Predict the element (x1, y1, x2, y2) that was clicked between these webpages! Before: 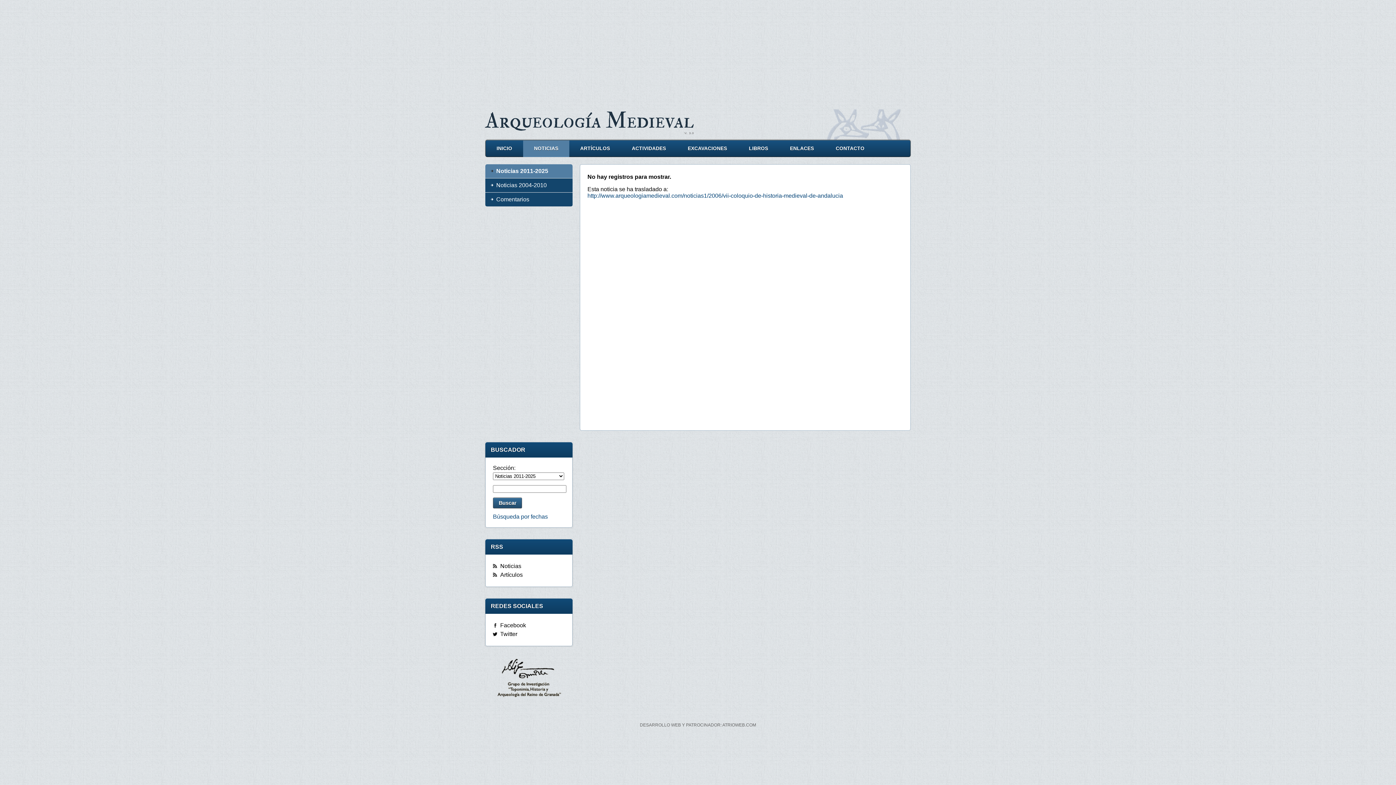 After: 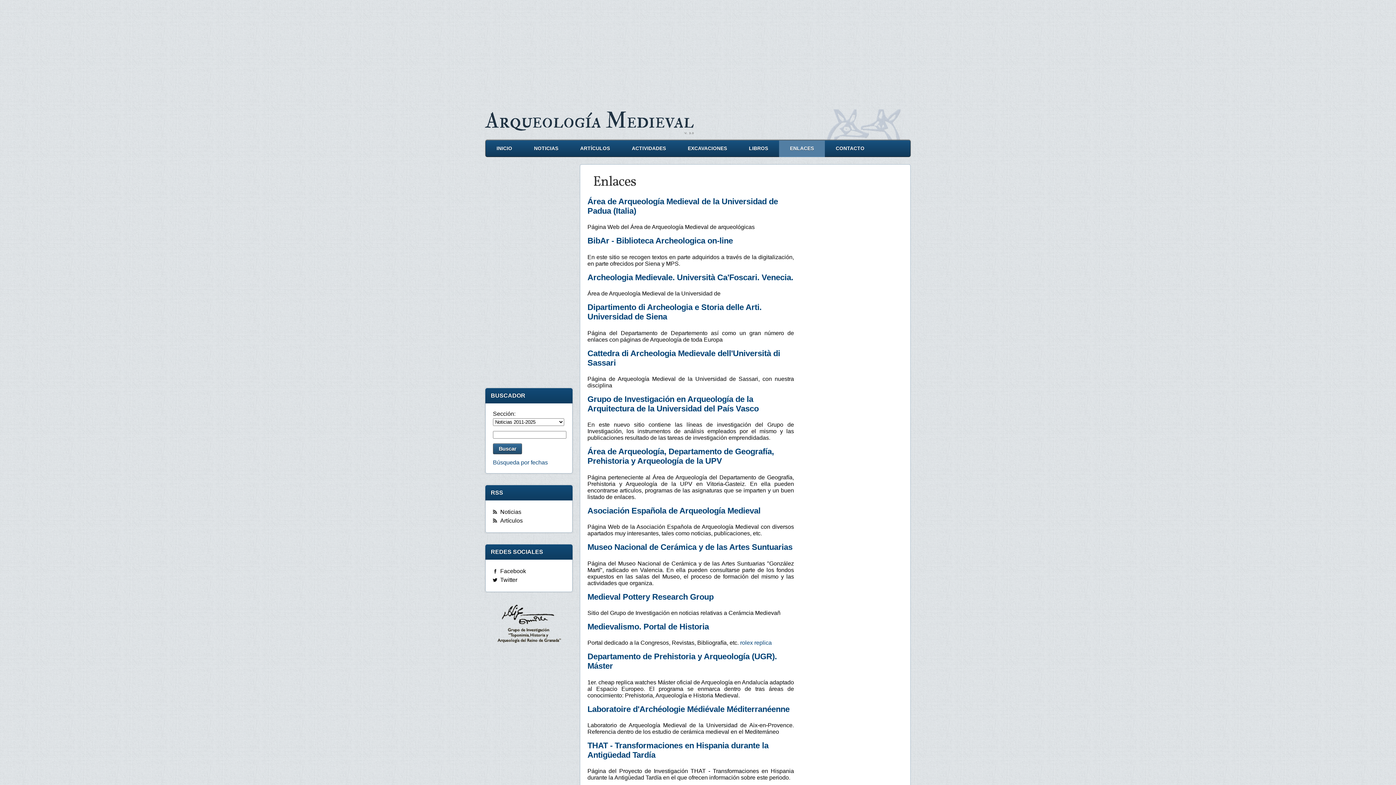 Action: label: ENLACES bbox: (779, 140, 825, 156)